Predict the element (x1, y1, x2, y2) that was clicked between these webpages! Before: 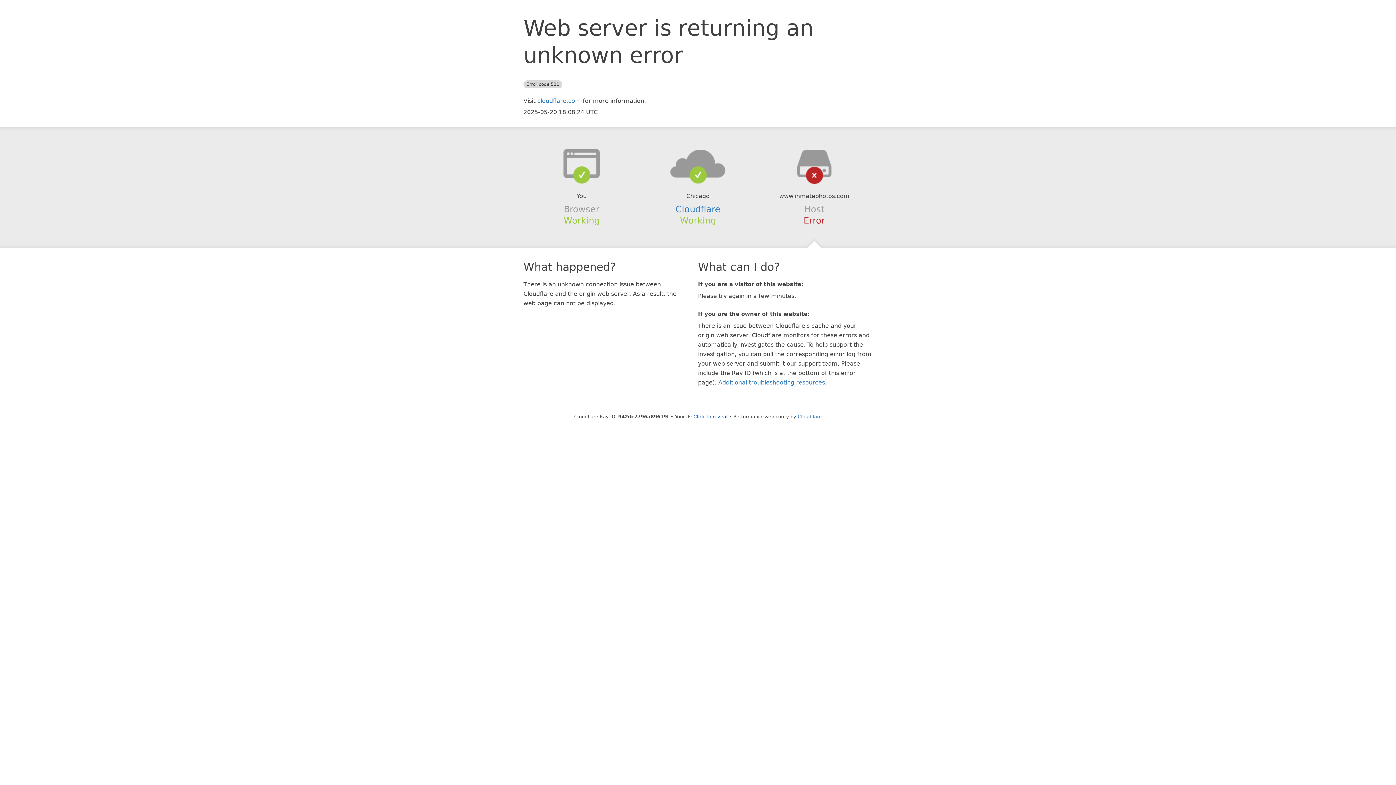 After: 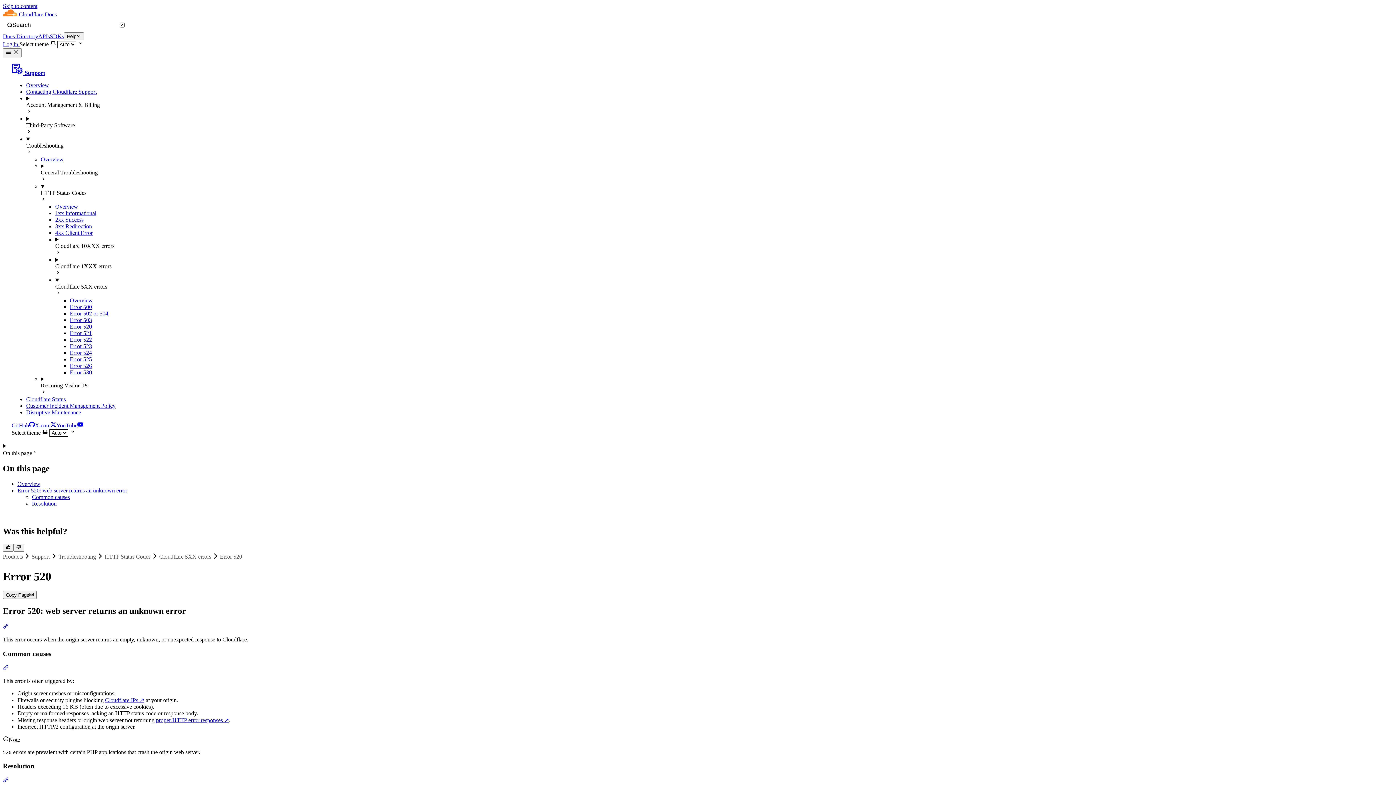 Action: label: Additional troubleshooting resources bbox: (718, 379, 825, 386)